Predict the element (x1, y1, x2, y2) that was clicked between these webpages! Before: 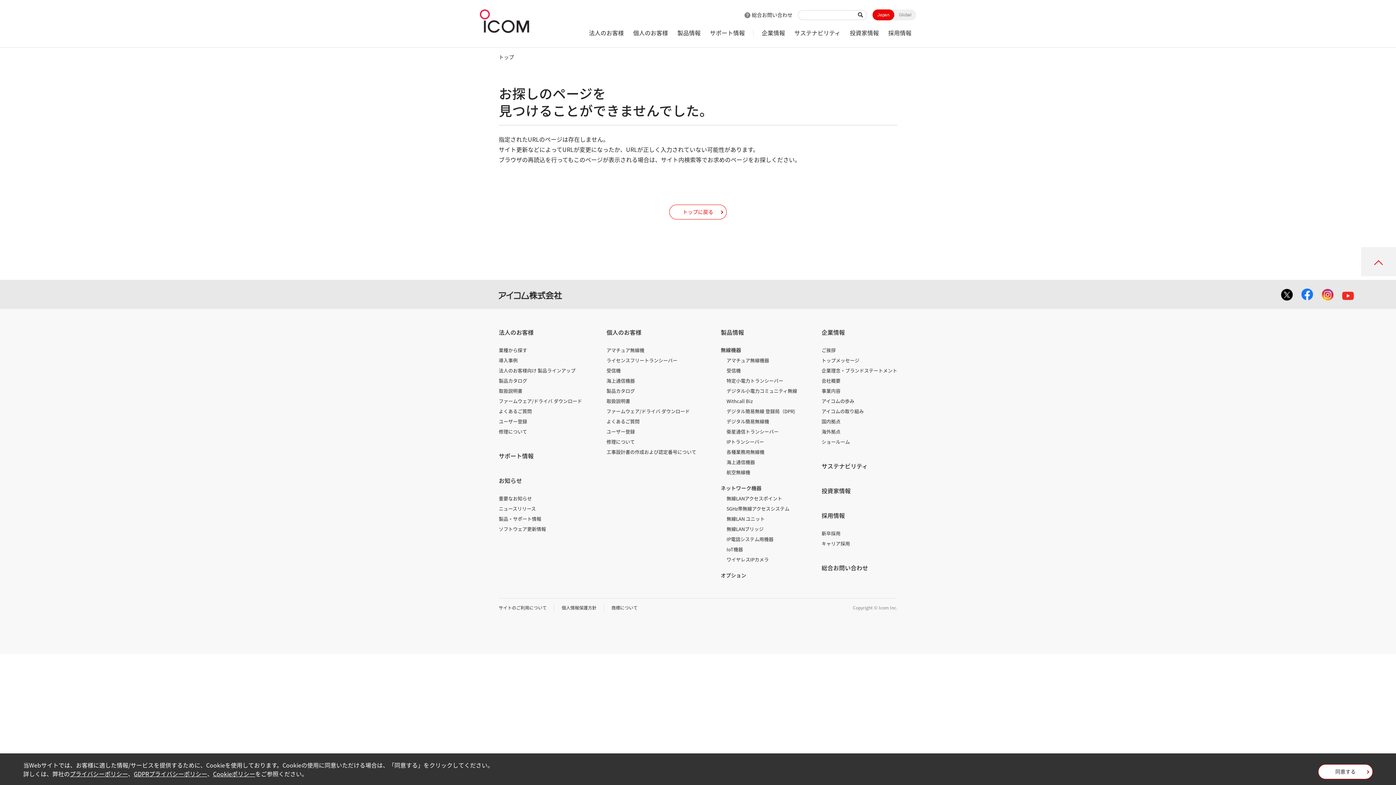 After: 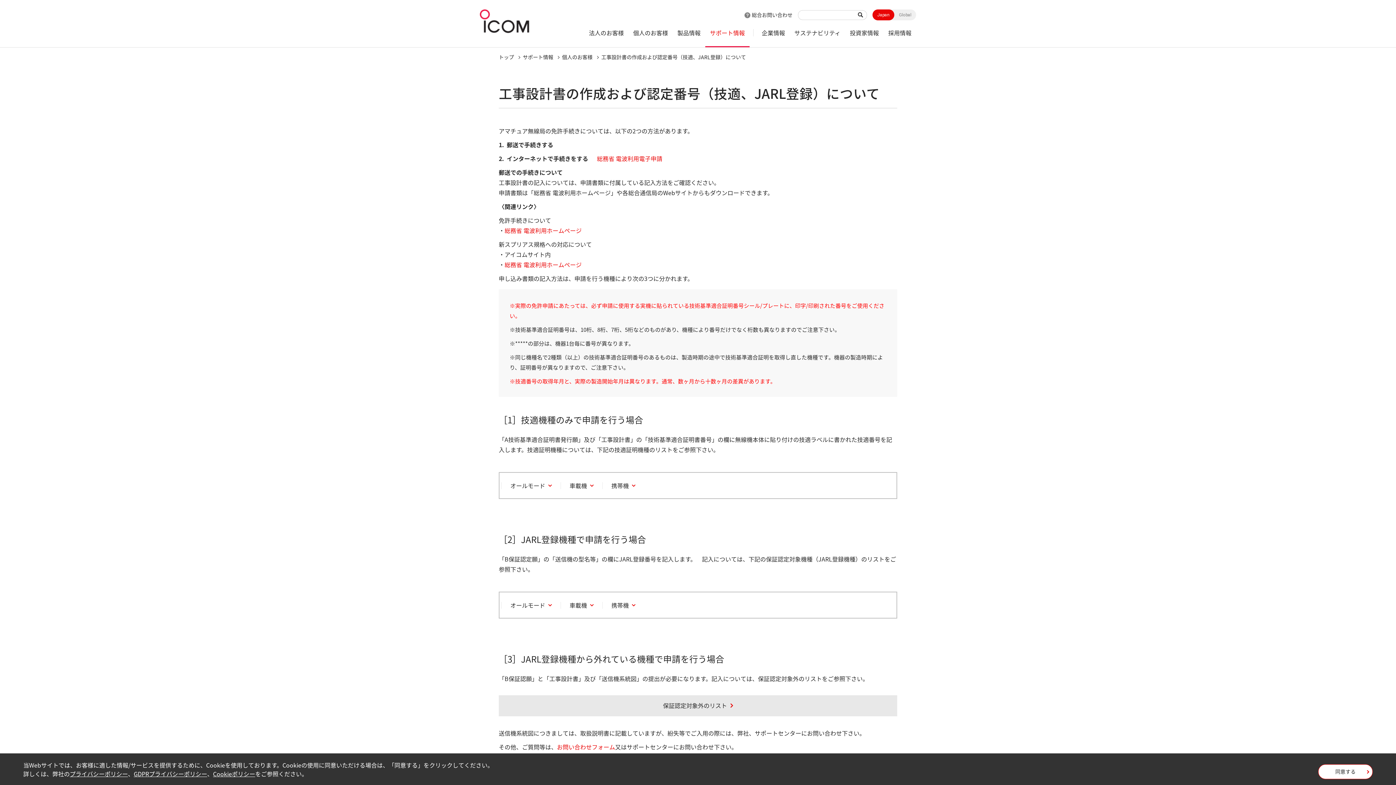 Action: bbox: (606, 448, 696, 455) label: 工事設計書の作成および認定番号について